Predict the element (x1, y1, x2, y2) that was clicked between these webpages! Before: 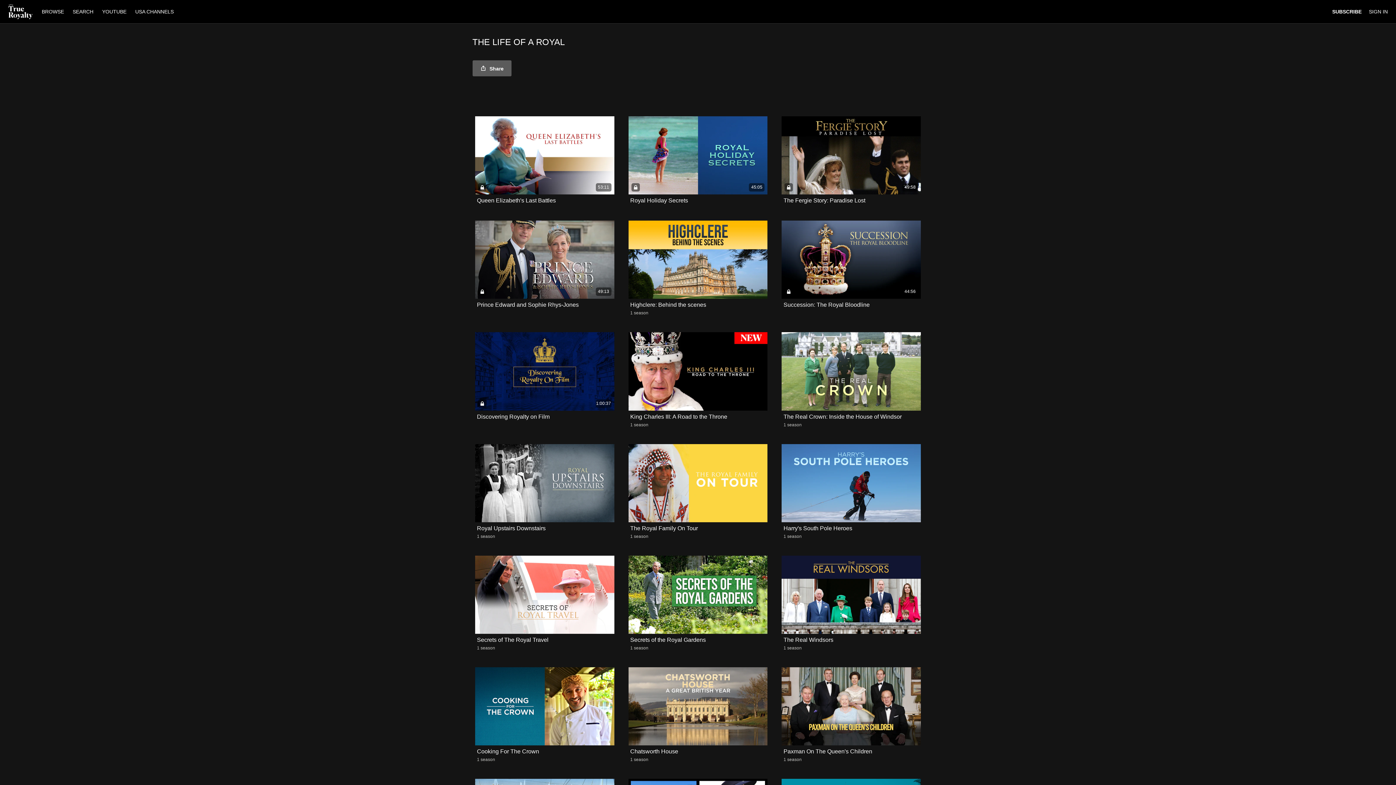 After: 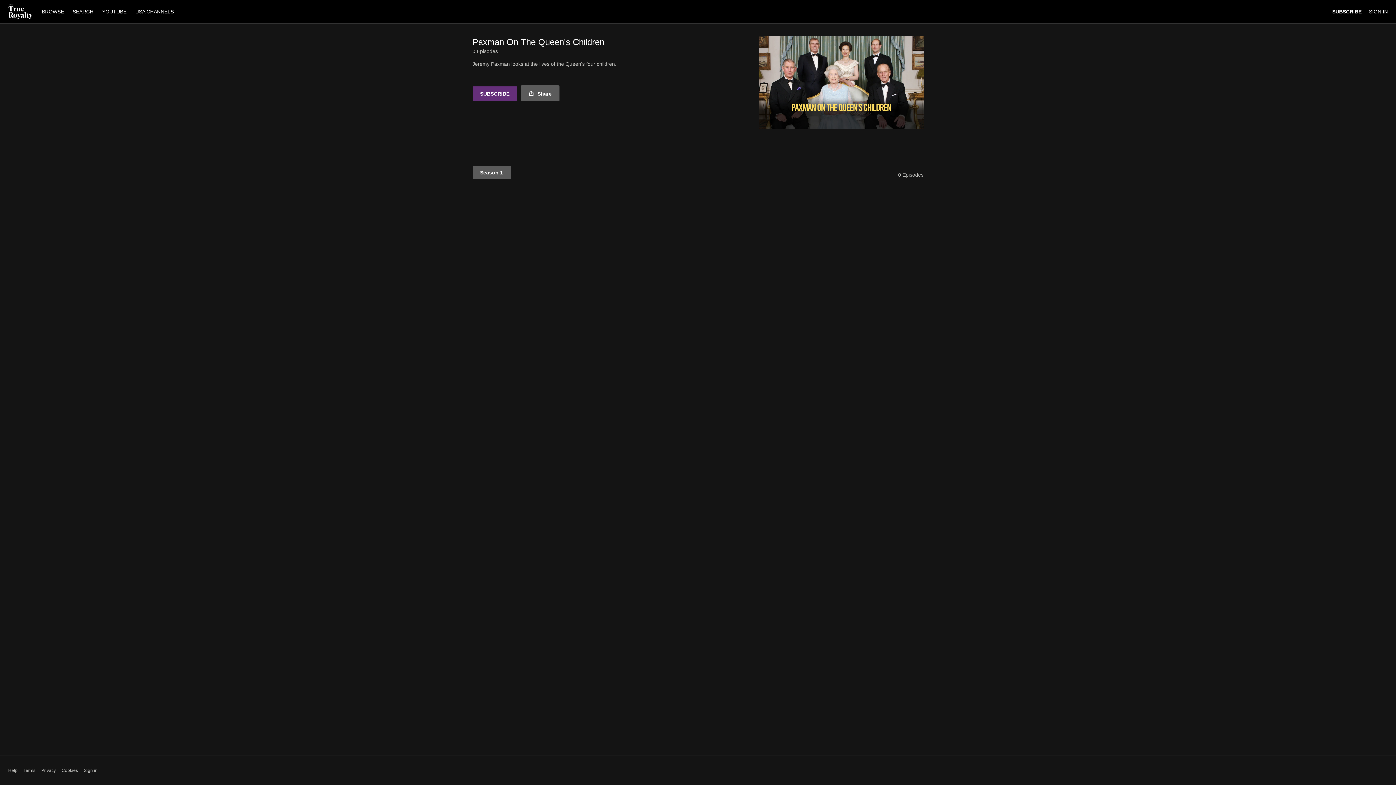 Action: label: Paxman On The Queen's Children bbox: (783, 749, 872, 755)